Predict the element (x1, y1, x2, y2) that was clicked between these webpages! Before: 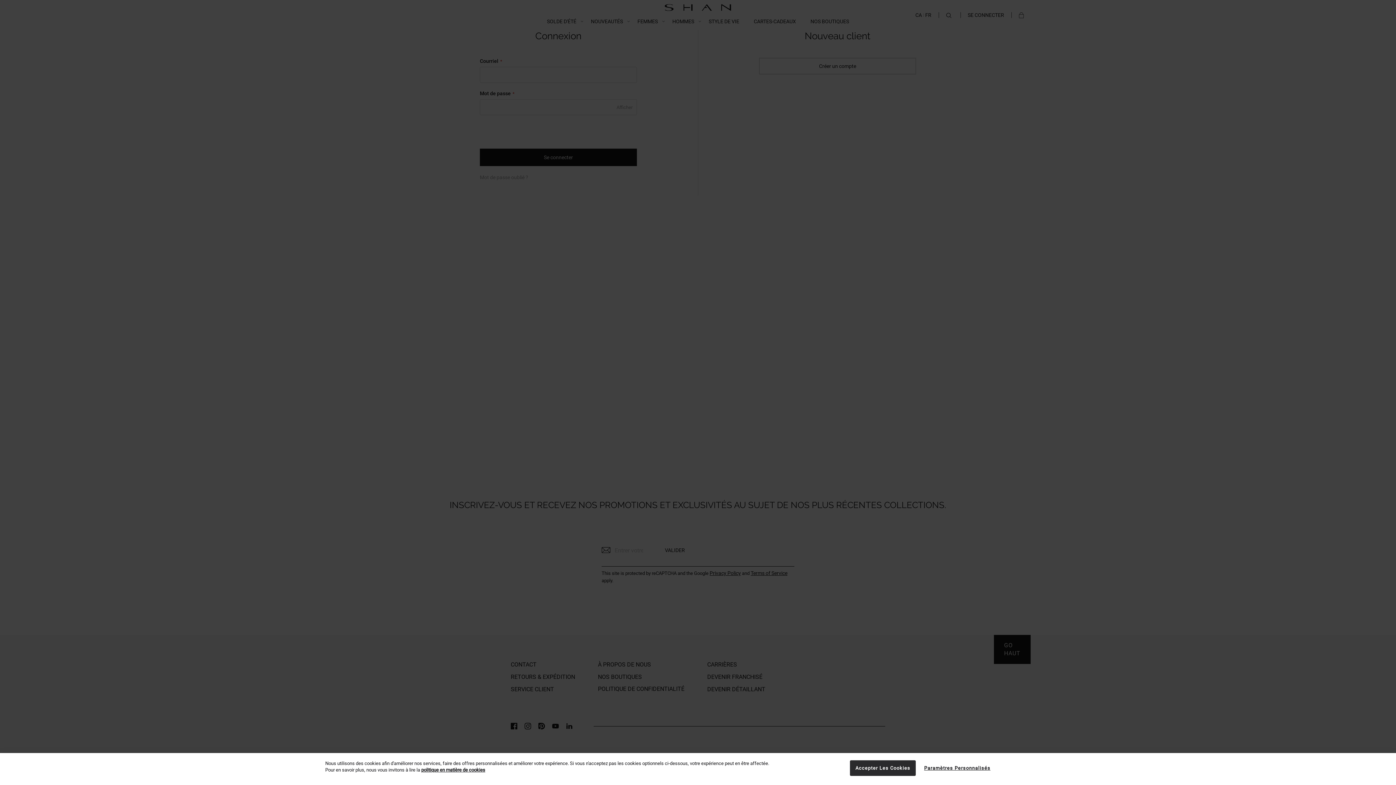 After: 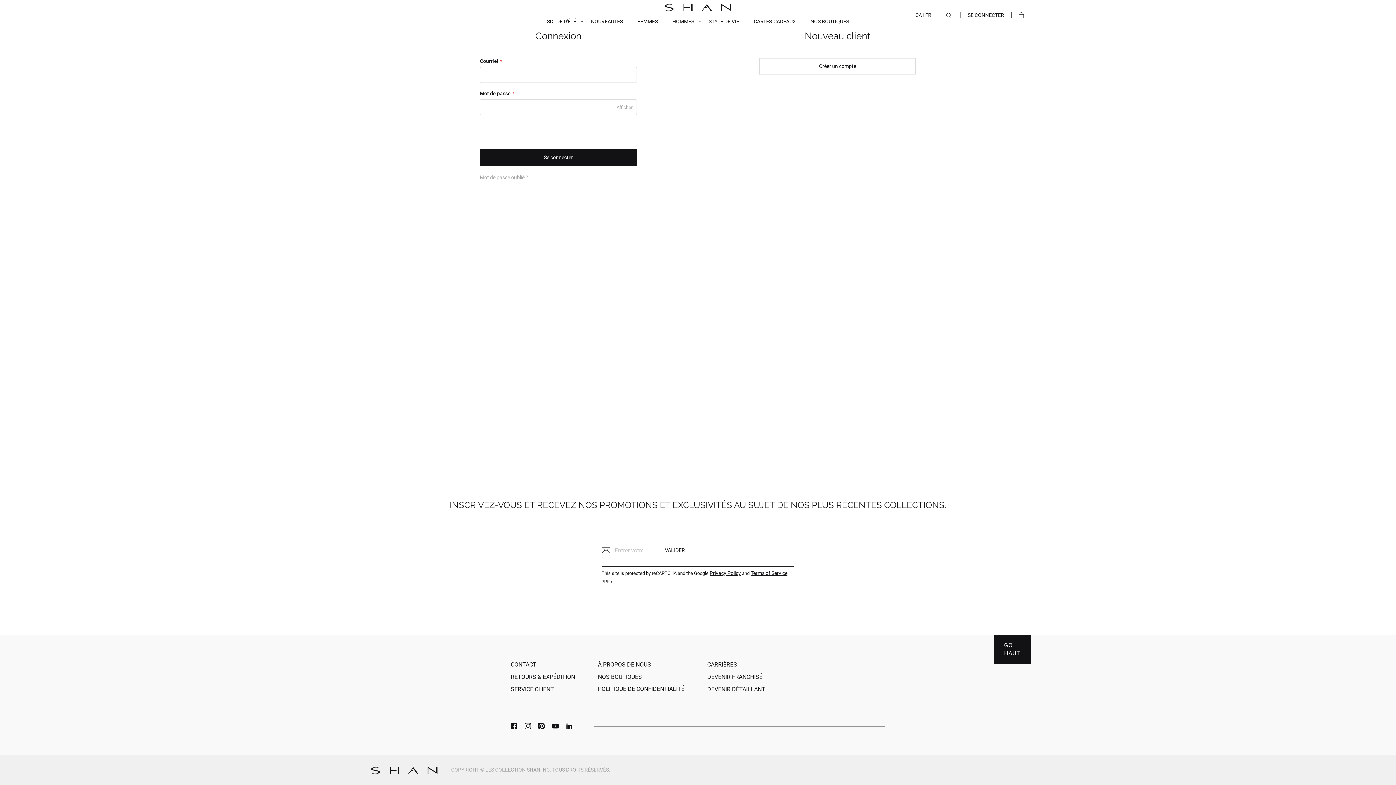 Action: bbox: (850, 760, 916, 776) label: Accepter Les Cookies